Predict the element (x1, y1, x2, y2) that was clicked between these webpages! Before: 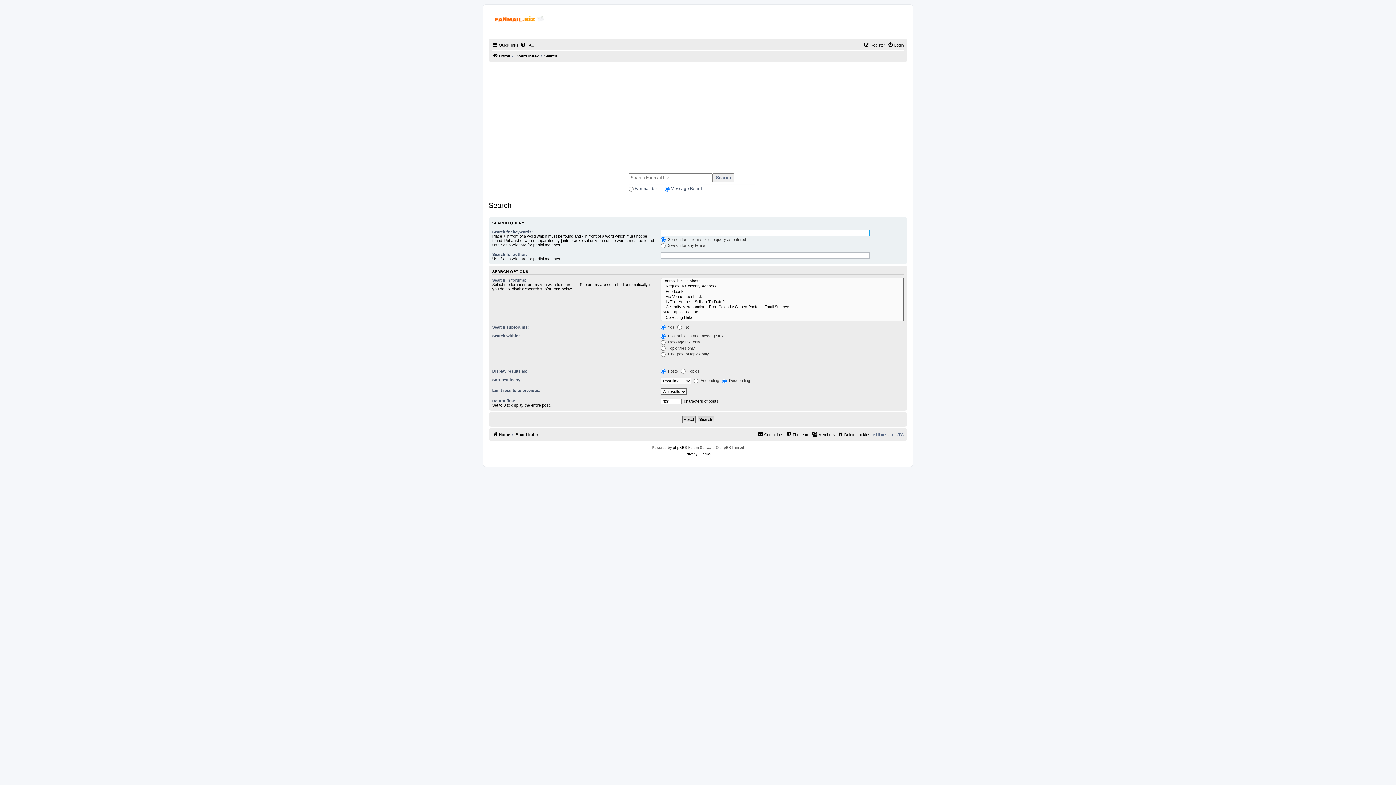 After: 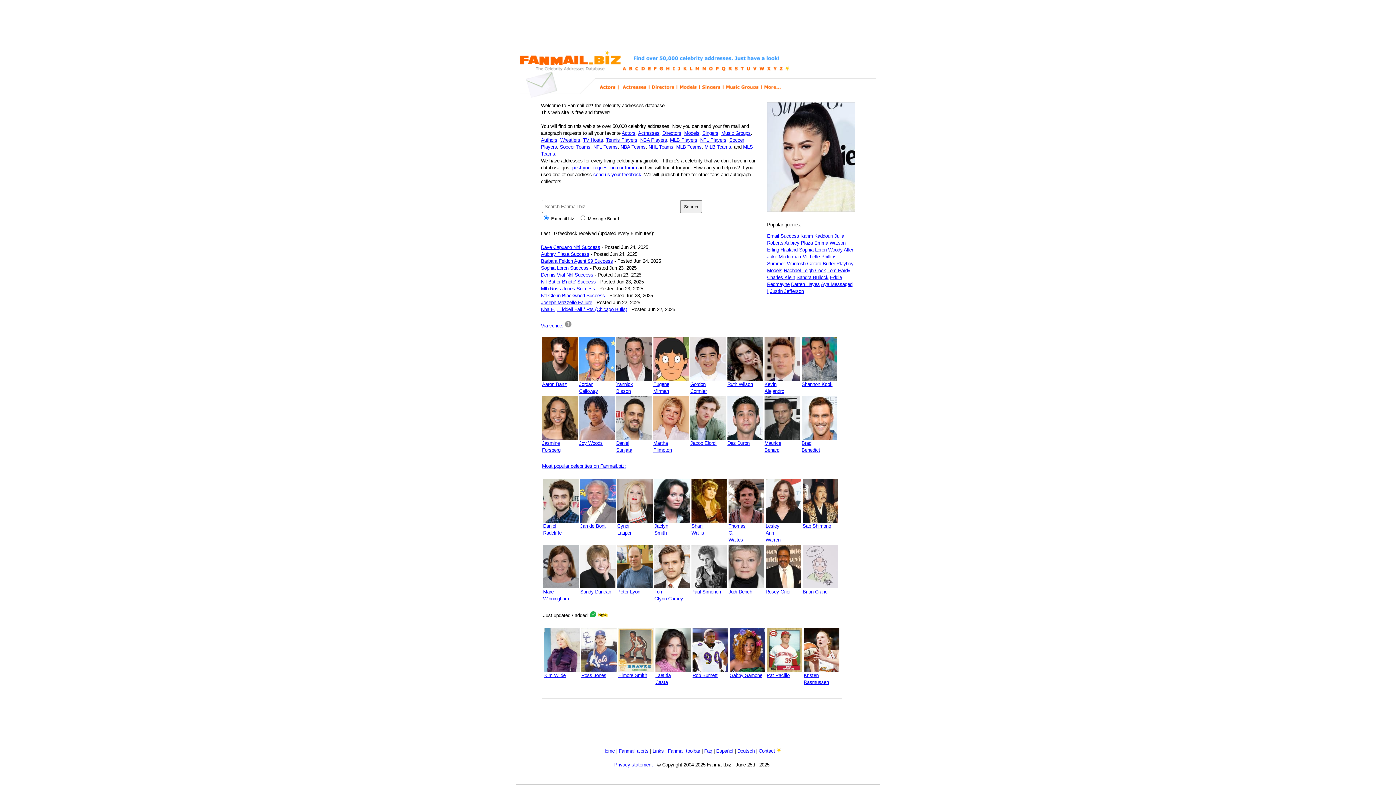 Action: bbox: (492, 430, 510, 439) label: Home